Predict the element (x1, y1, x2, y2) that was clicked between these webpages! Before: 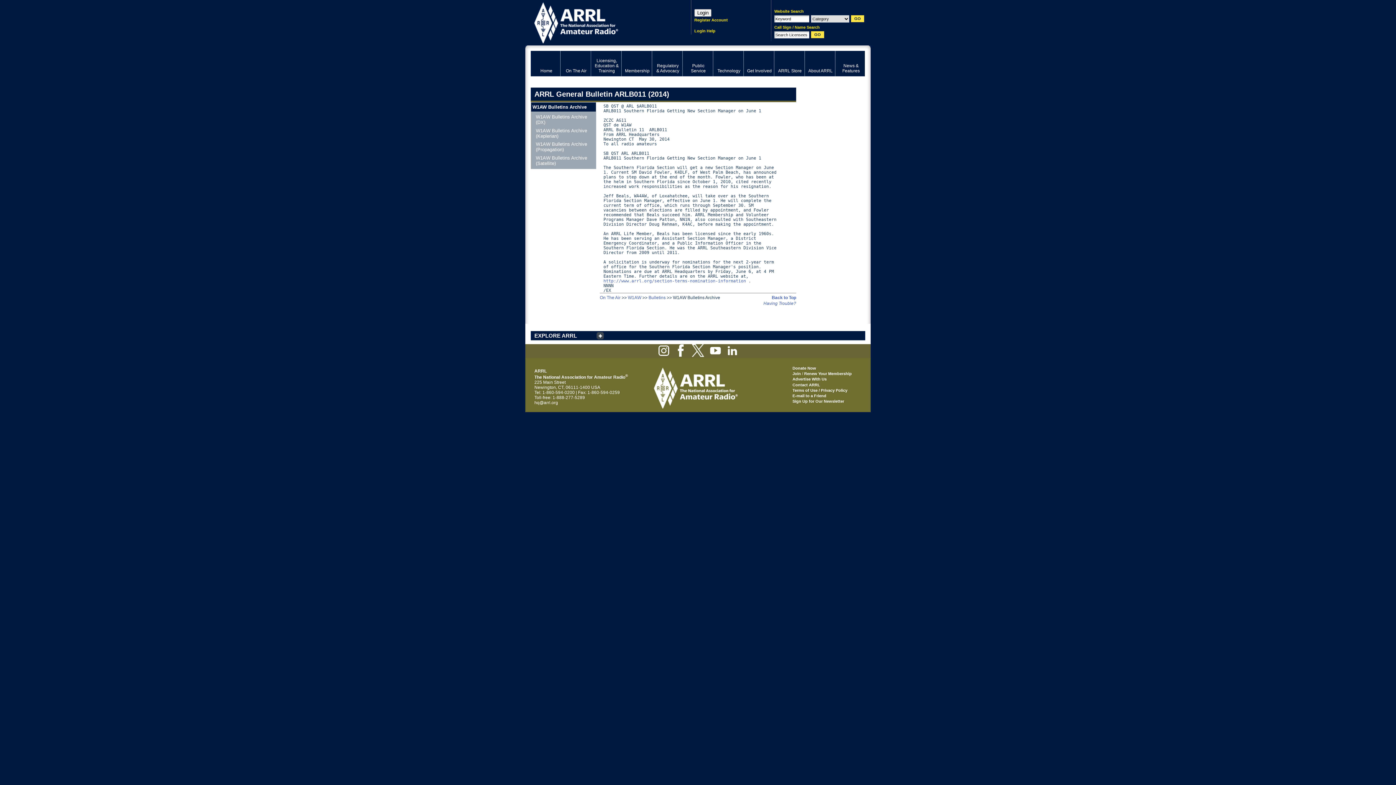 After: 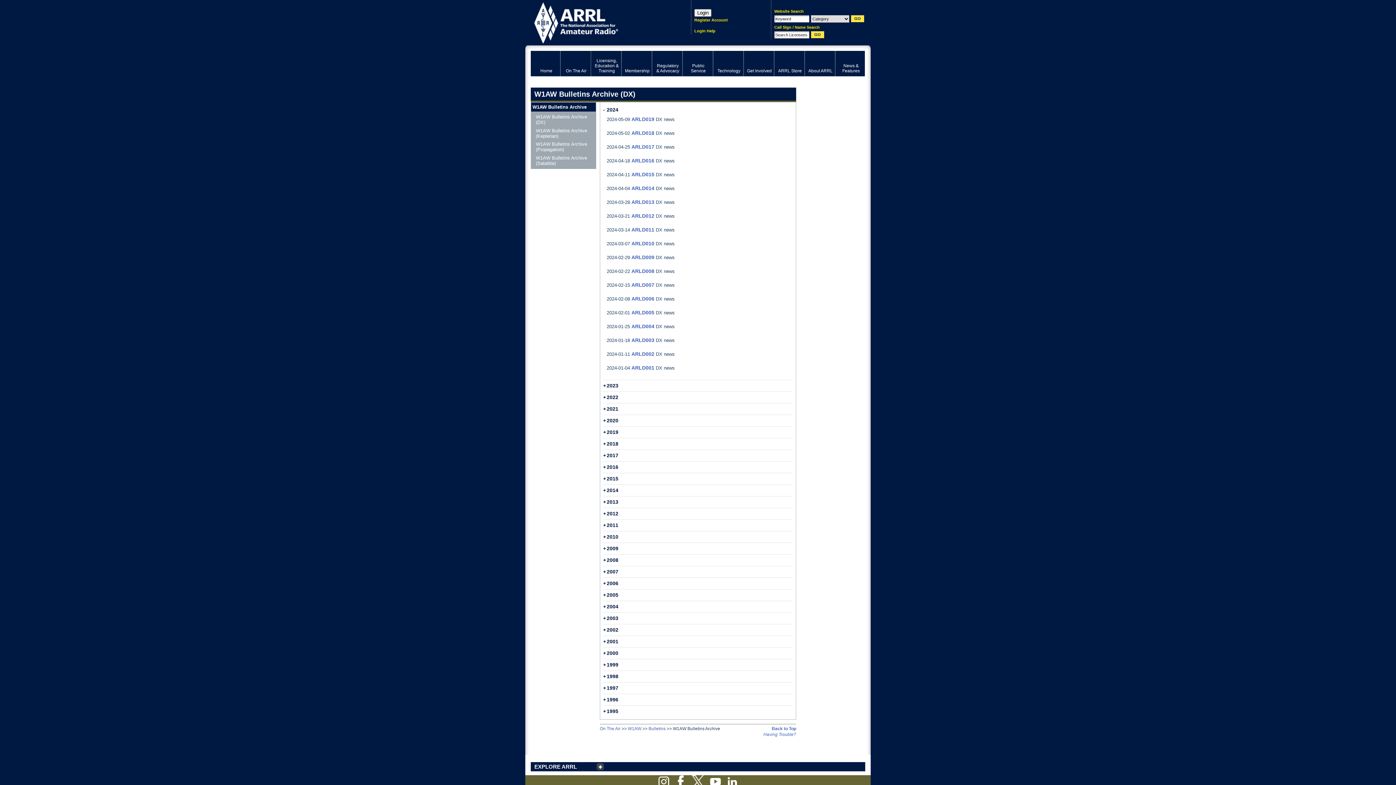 Action: label: W1AW Bulletins Archive (DX) bbox: (531, 112, 596, 126)